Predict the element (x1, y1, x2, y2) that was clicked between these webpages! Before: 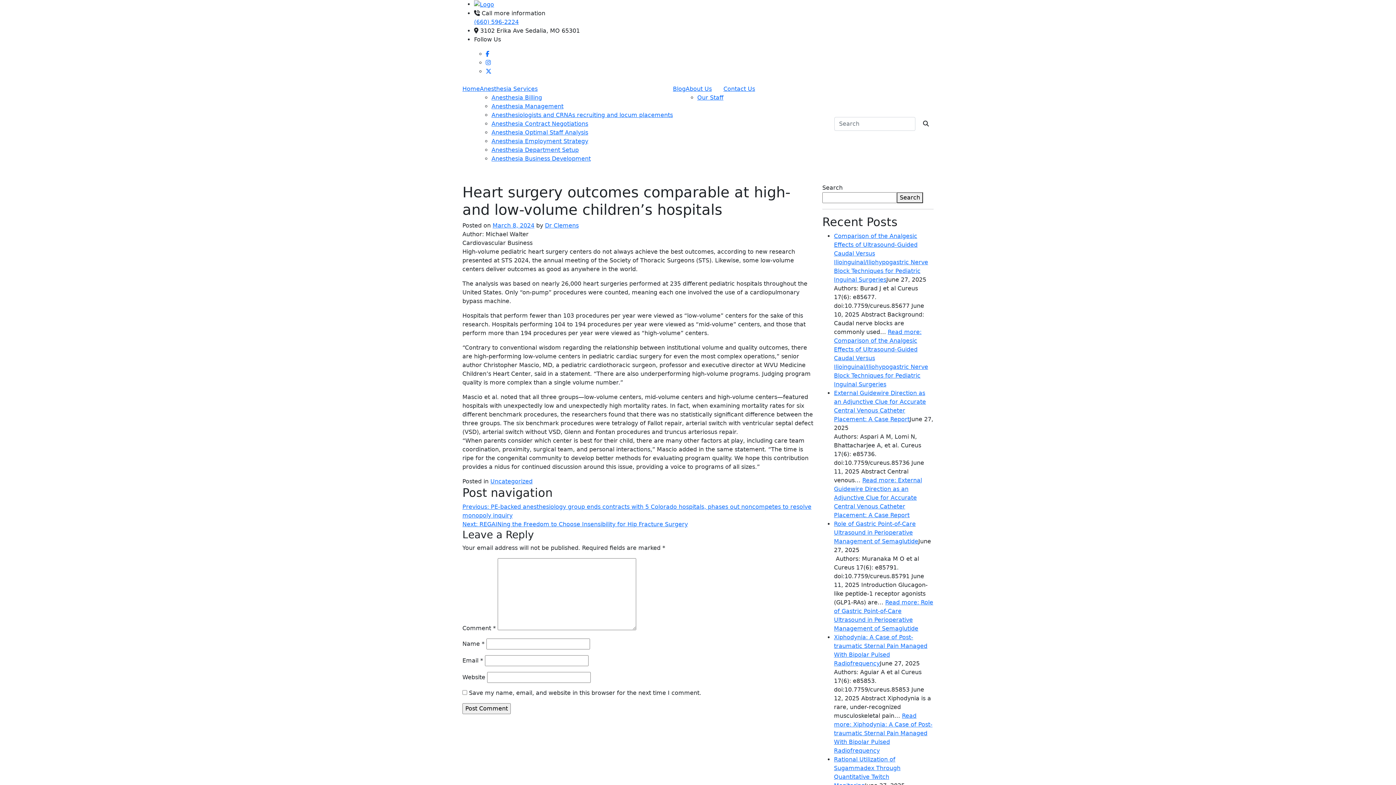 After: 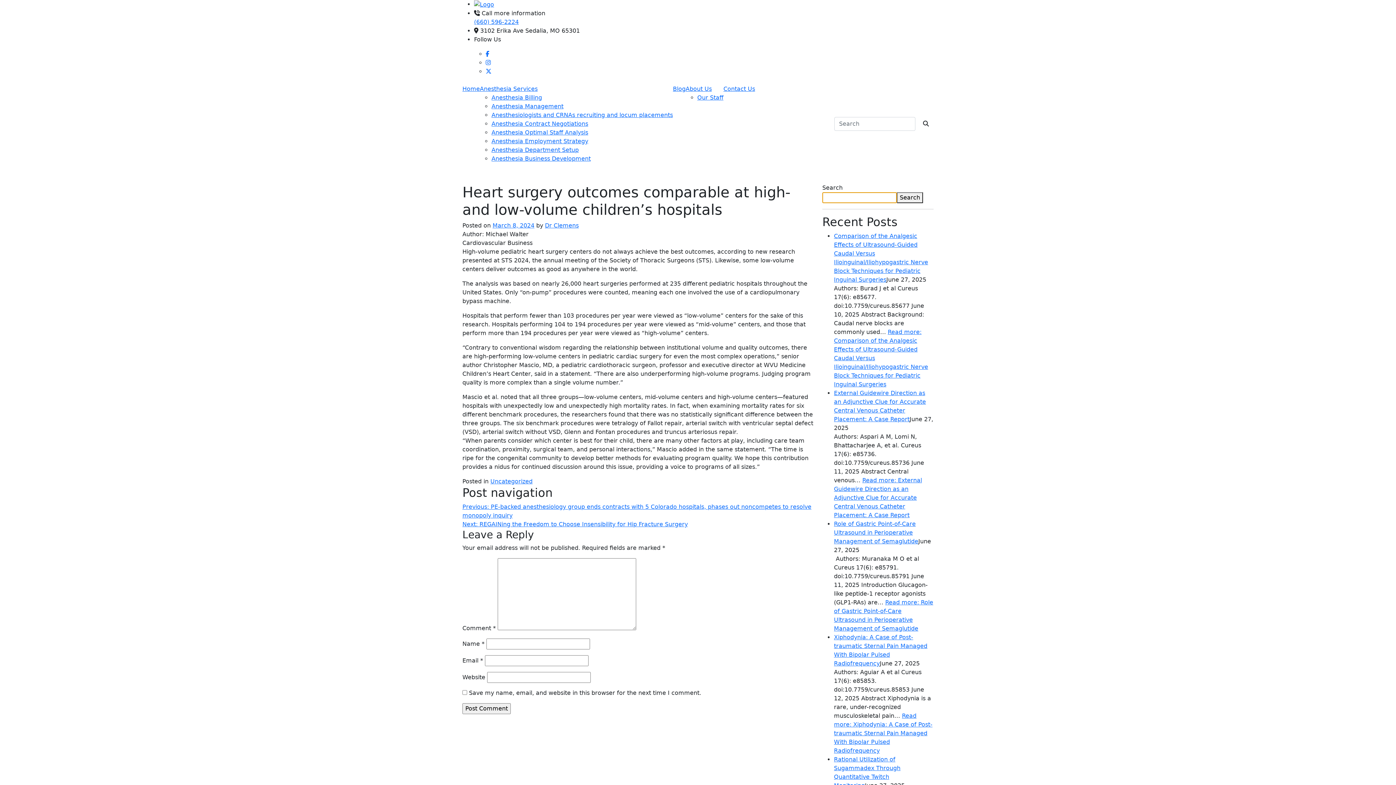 Action: bbox: (897, 192, 923, 203) label: Search